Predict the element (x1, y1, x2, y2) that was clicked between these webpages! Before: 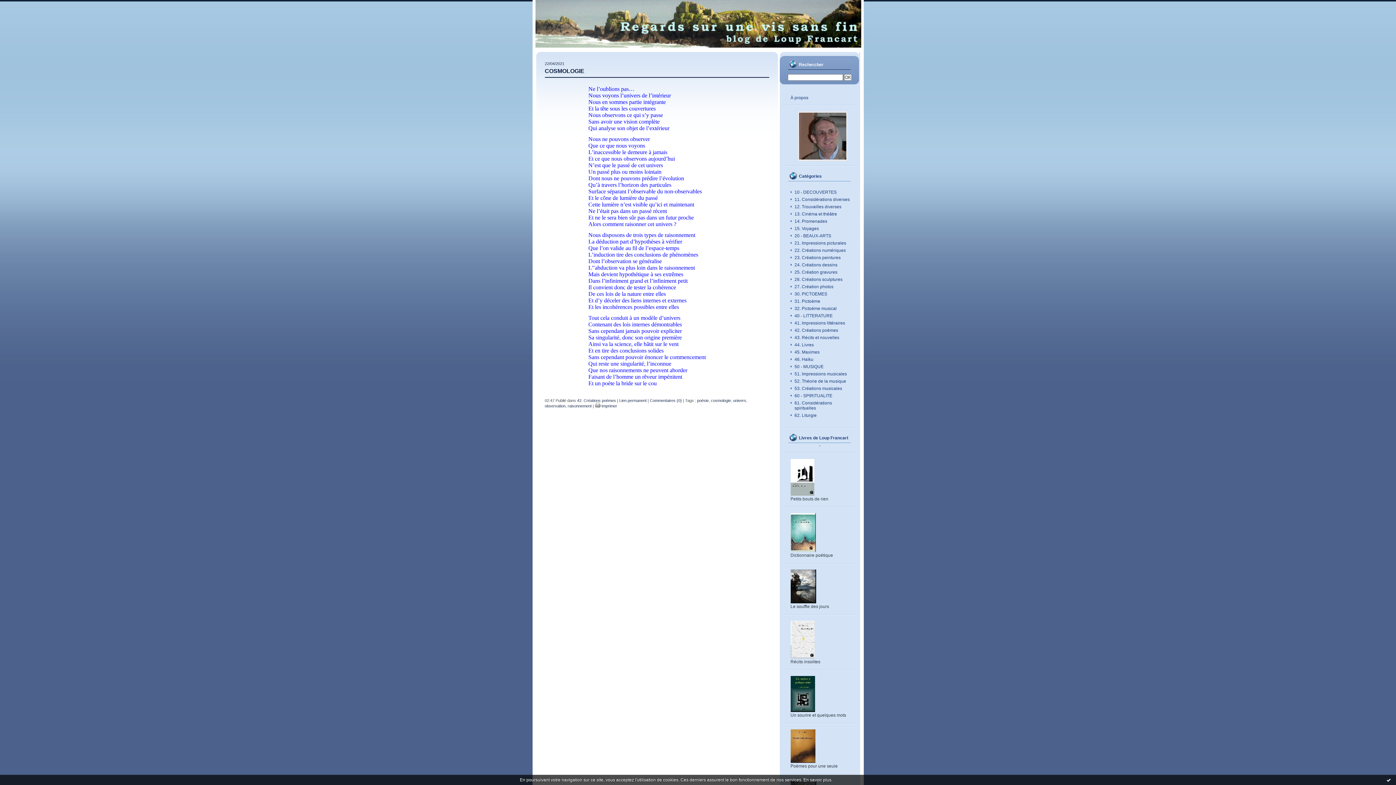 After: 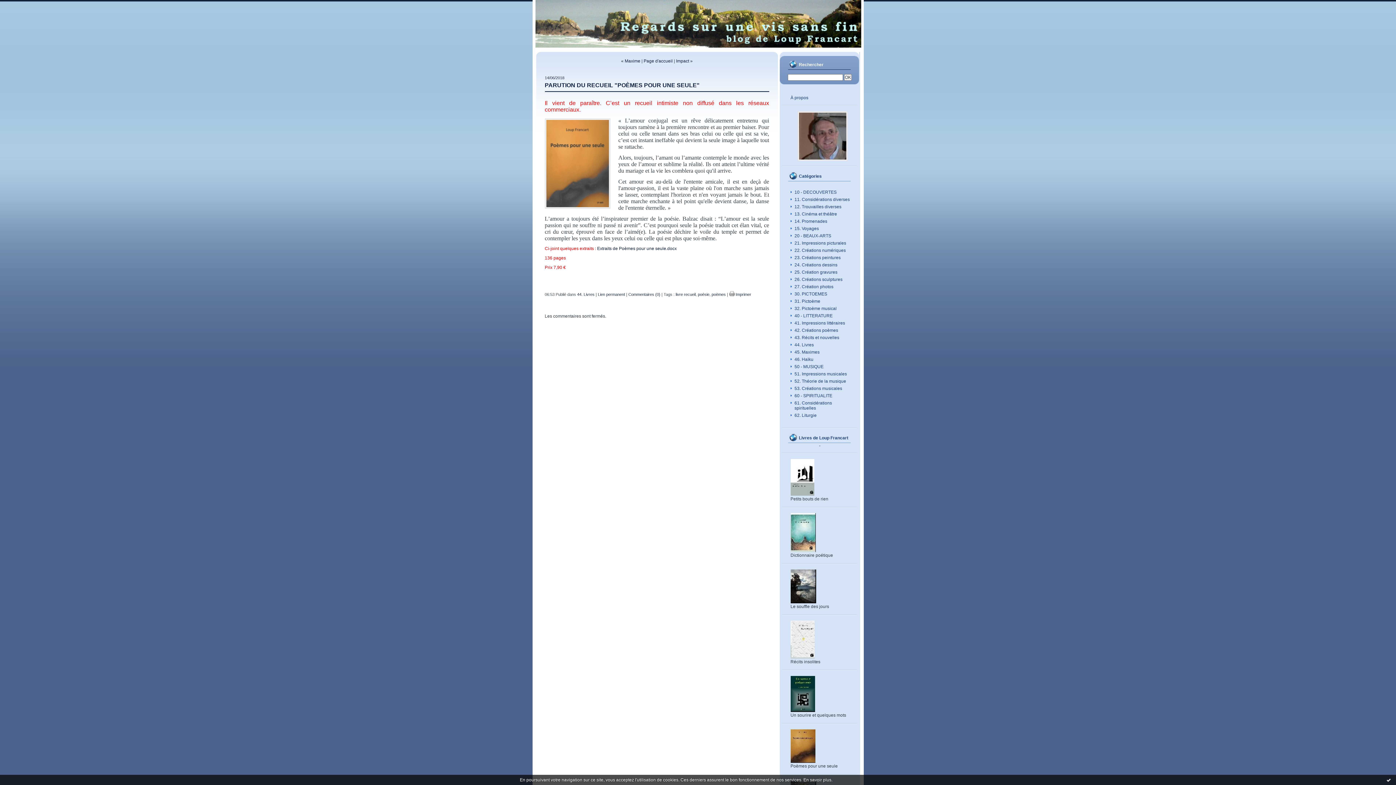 Action: bbox: (790, 759, 815, 764)